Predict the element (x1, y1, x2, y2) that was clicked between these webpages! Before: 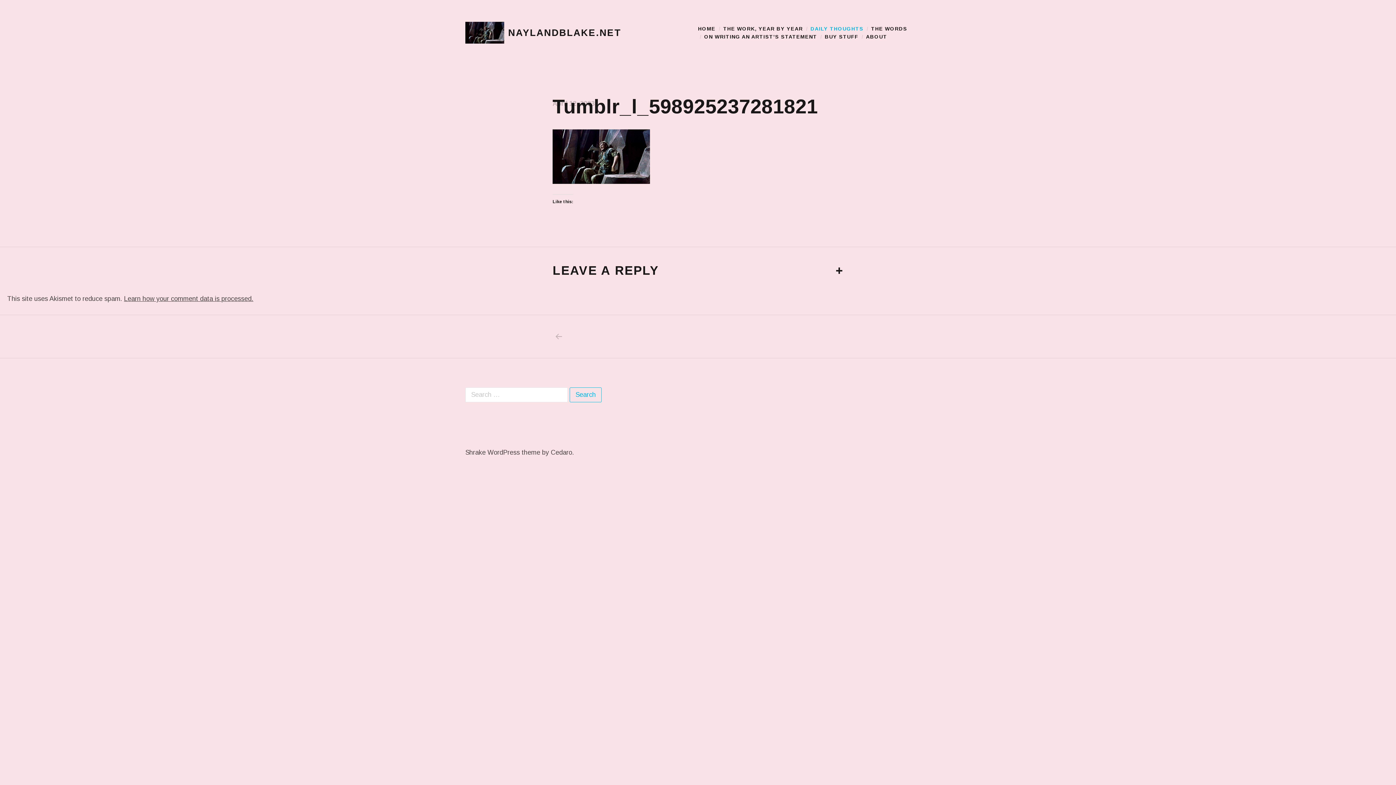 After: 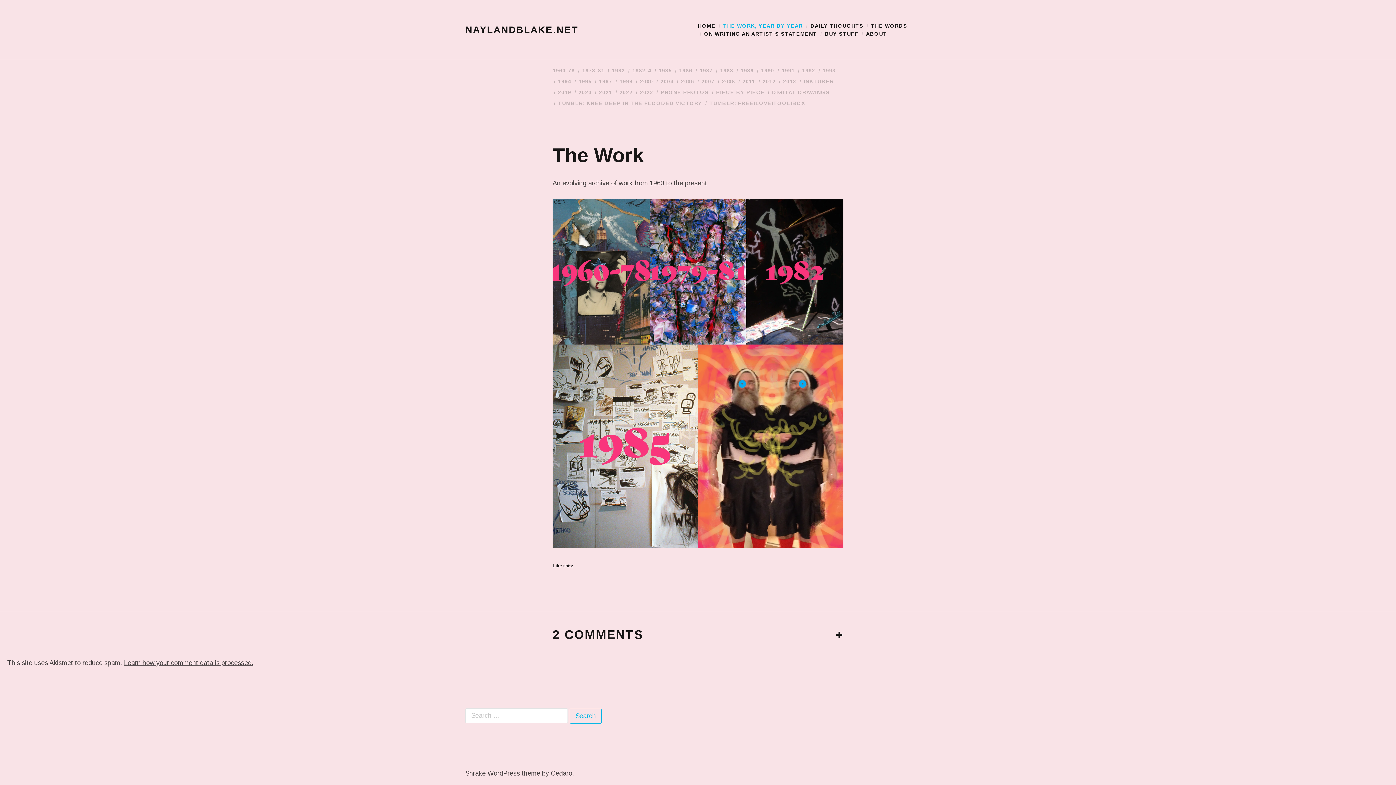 Action: bbox: (723, 25, 803, 31) label: THE WORK, YEAR BY YEAR